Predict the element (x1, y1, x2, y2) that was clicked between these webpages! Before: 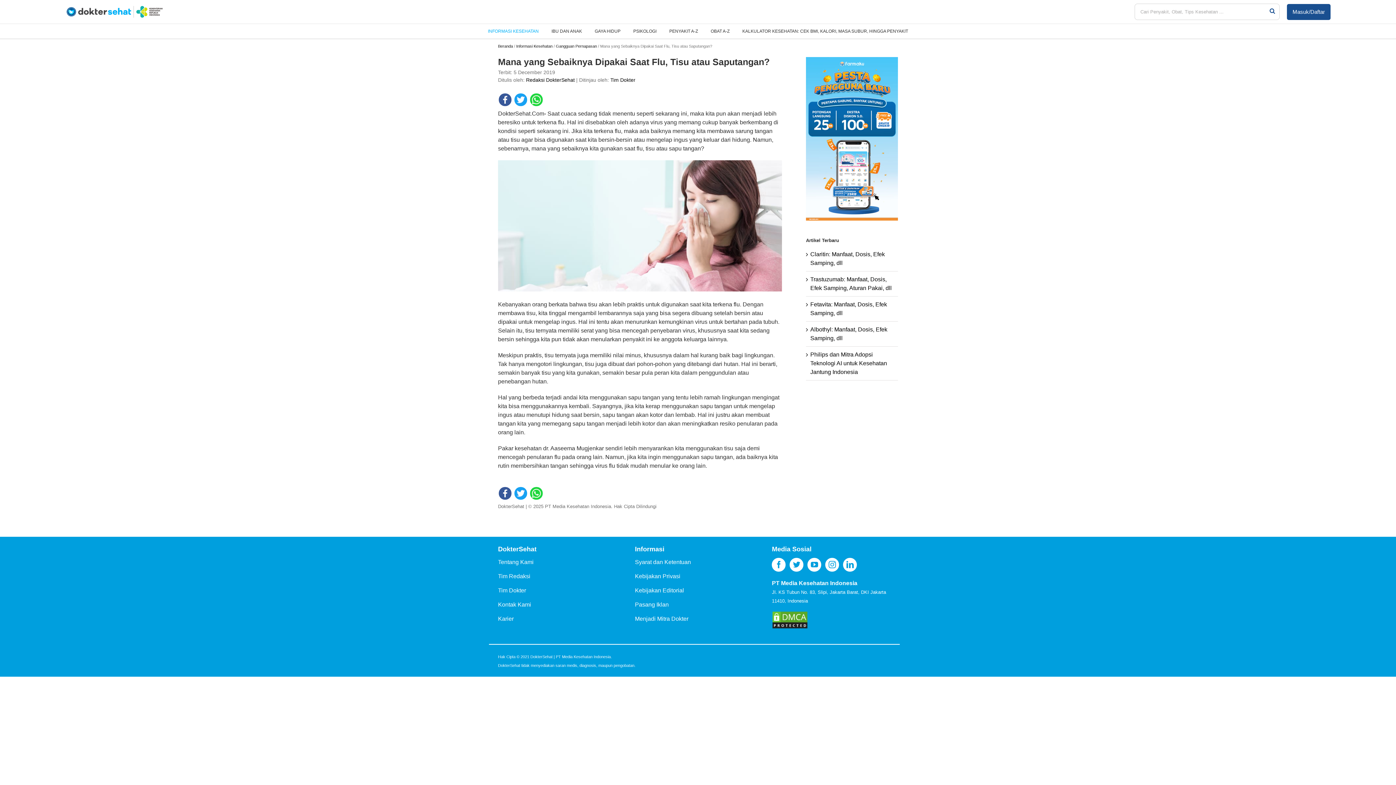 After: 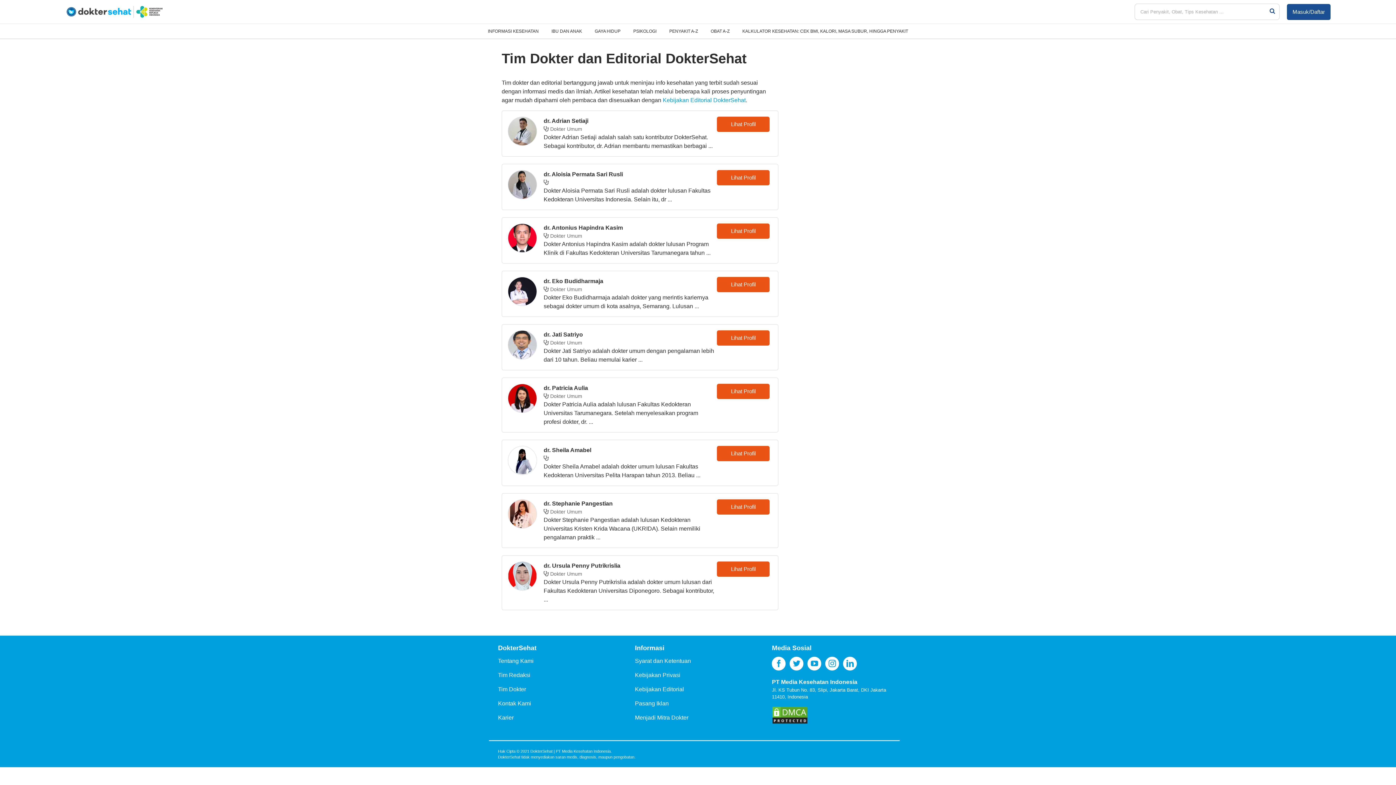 Action: label: Tim Dokter bbox: (498, 586, 616, 595)